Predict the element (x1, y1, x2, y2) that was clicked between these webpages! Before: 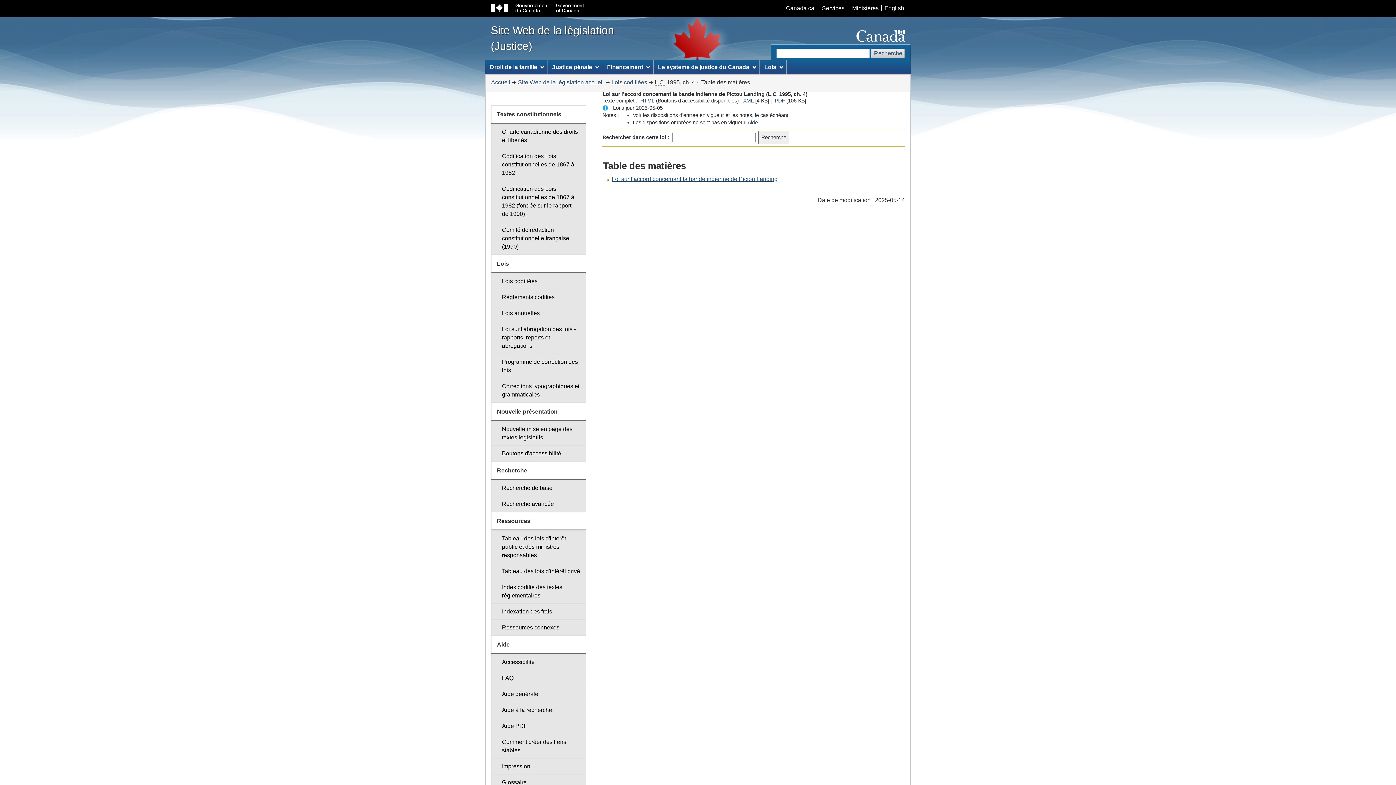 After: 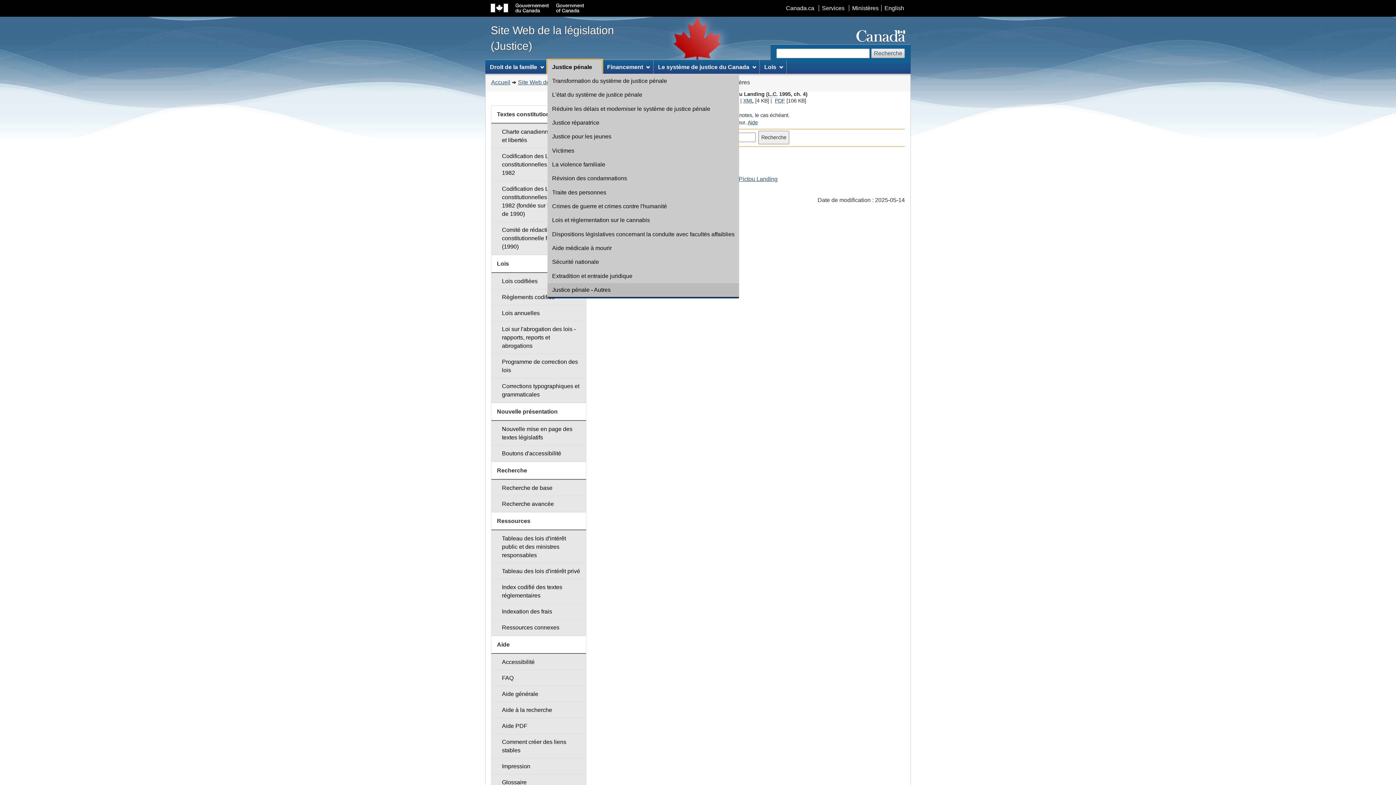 Action: bbox: (547, 60, 602, 73) label: Justice pénale